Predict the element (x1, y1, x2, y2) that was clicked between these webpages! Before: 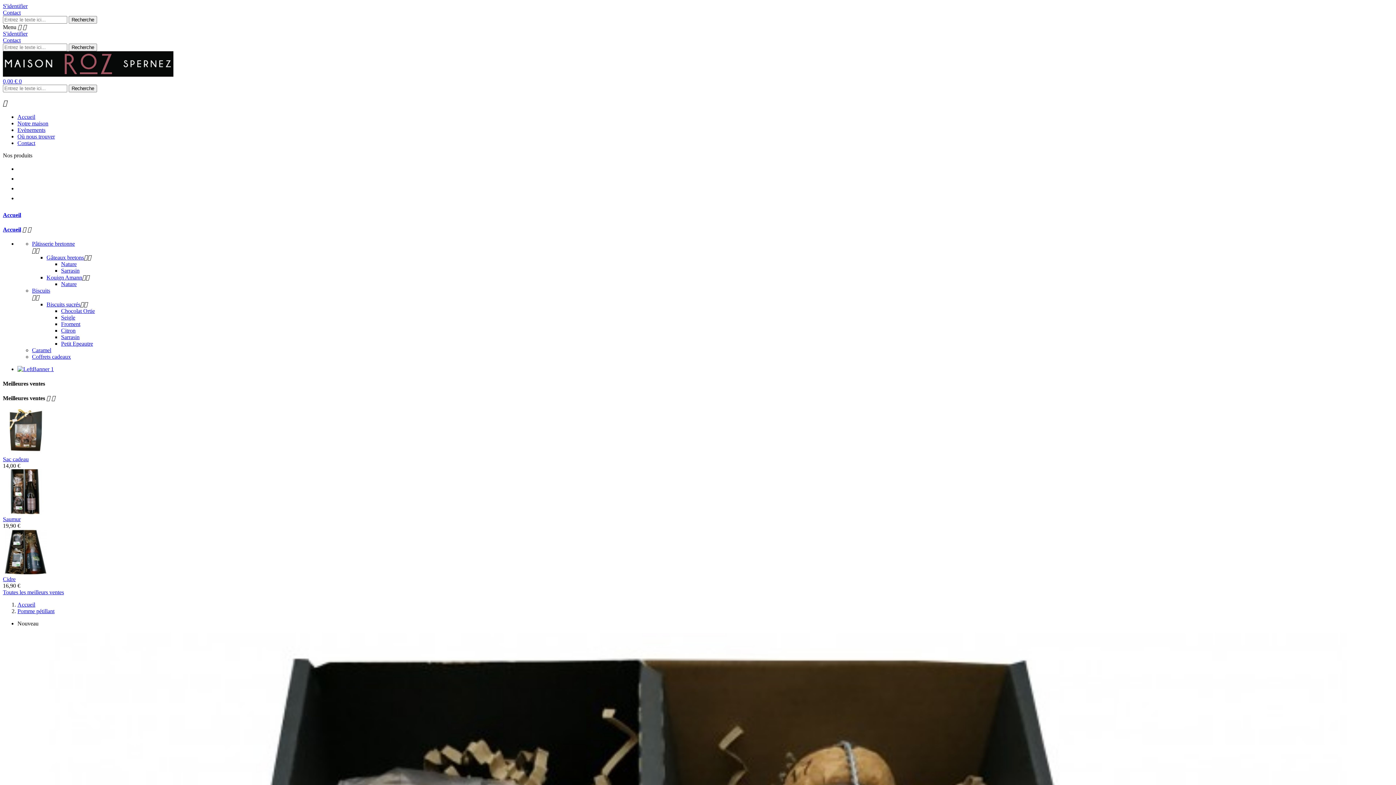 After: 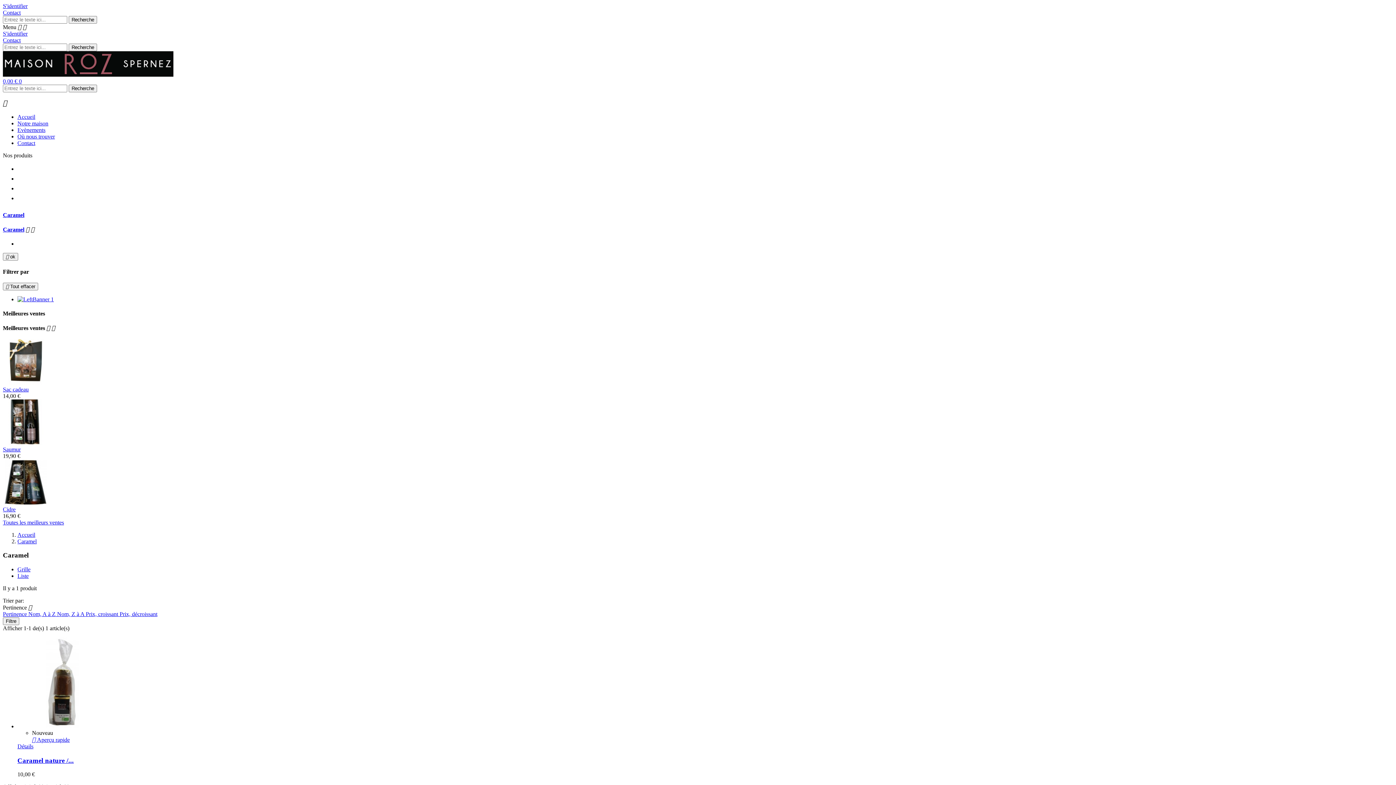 Action: bbox: (17, 182, 31, 196) label: Caramel